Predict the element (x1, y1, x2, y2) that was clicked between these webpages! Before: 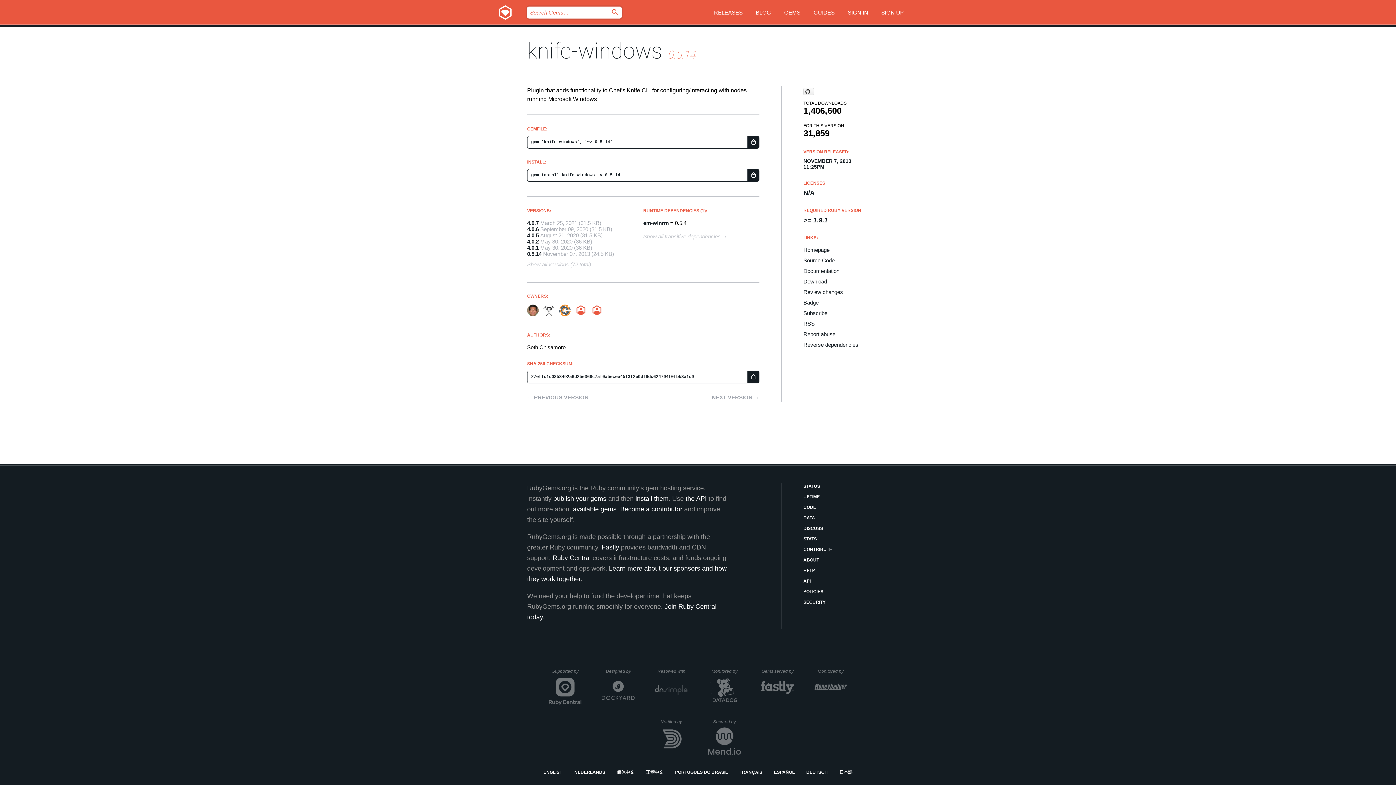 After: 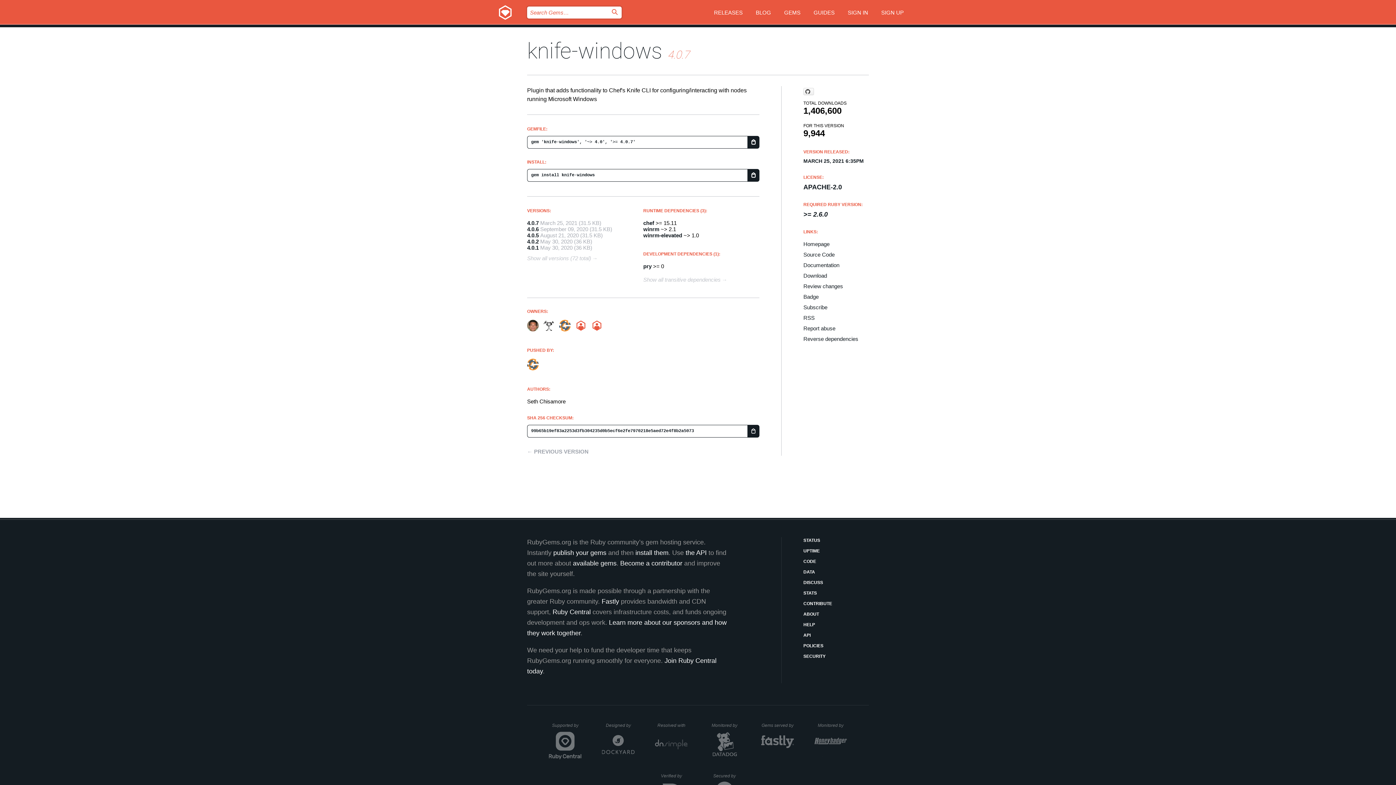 Action: label: 4.0.7 bbox: (527, 220, 538, 226)